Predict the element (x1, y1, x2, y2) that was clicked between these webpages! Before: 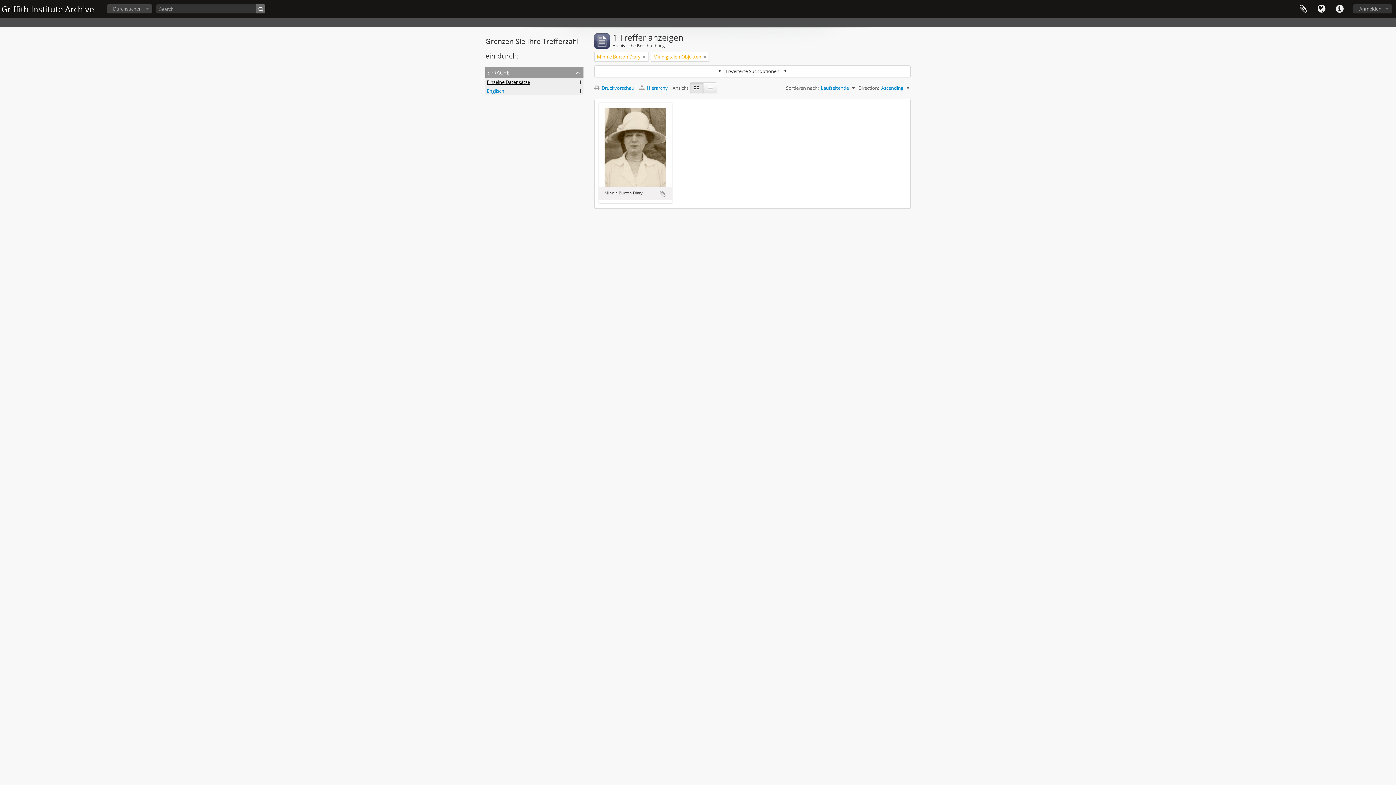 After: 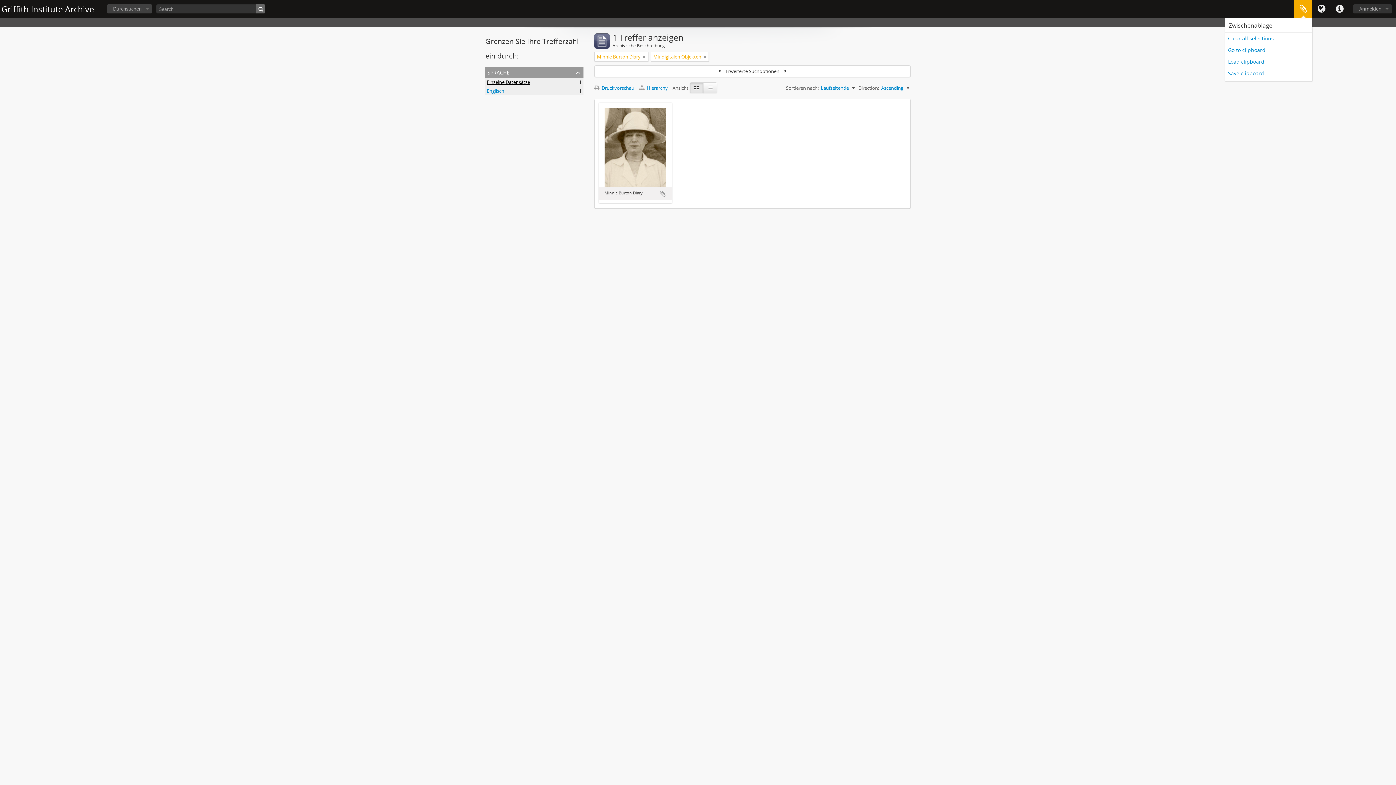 Action: label: Zwischenablage bbox: (1294, 0, 1312, 18)